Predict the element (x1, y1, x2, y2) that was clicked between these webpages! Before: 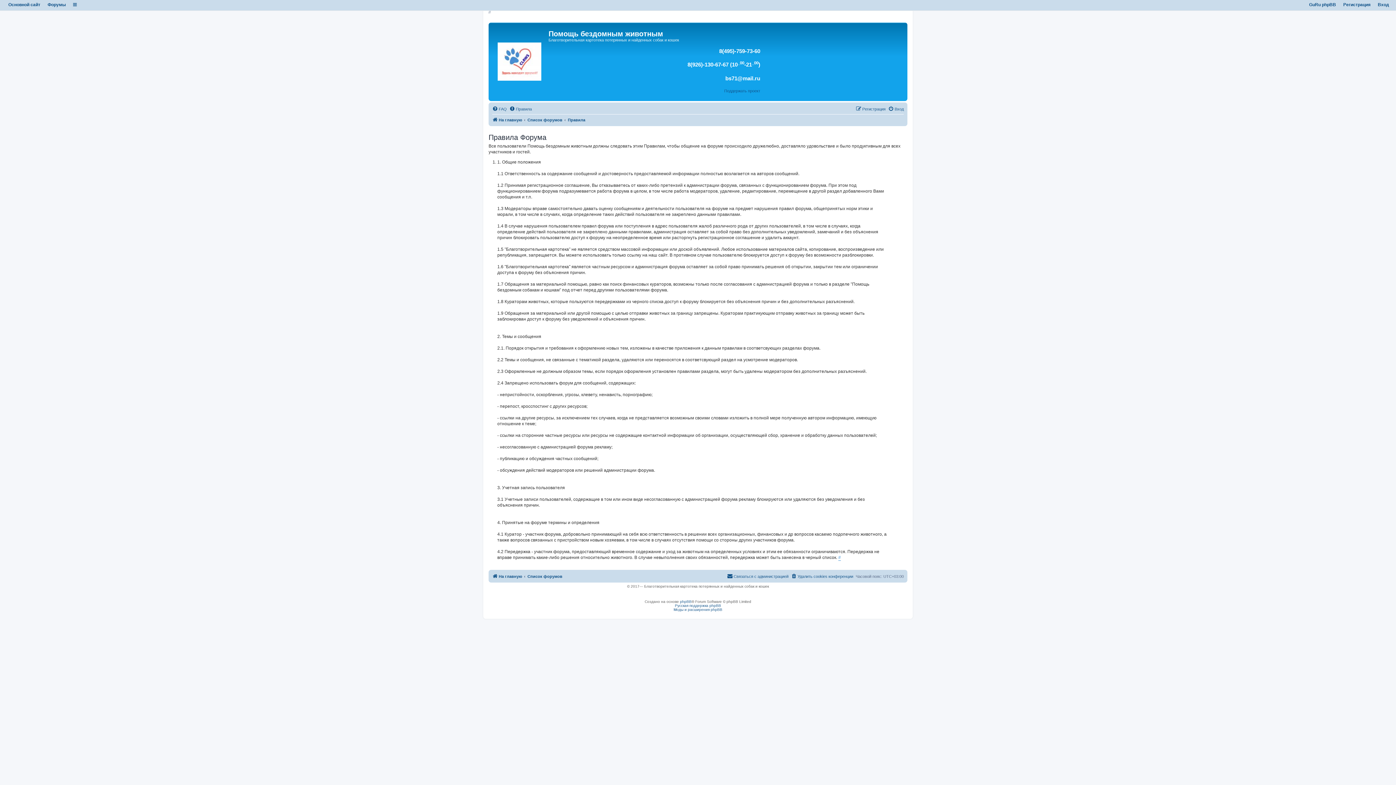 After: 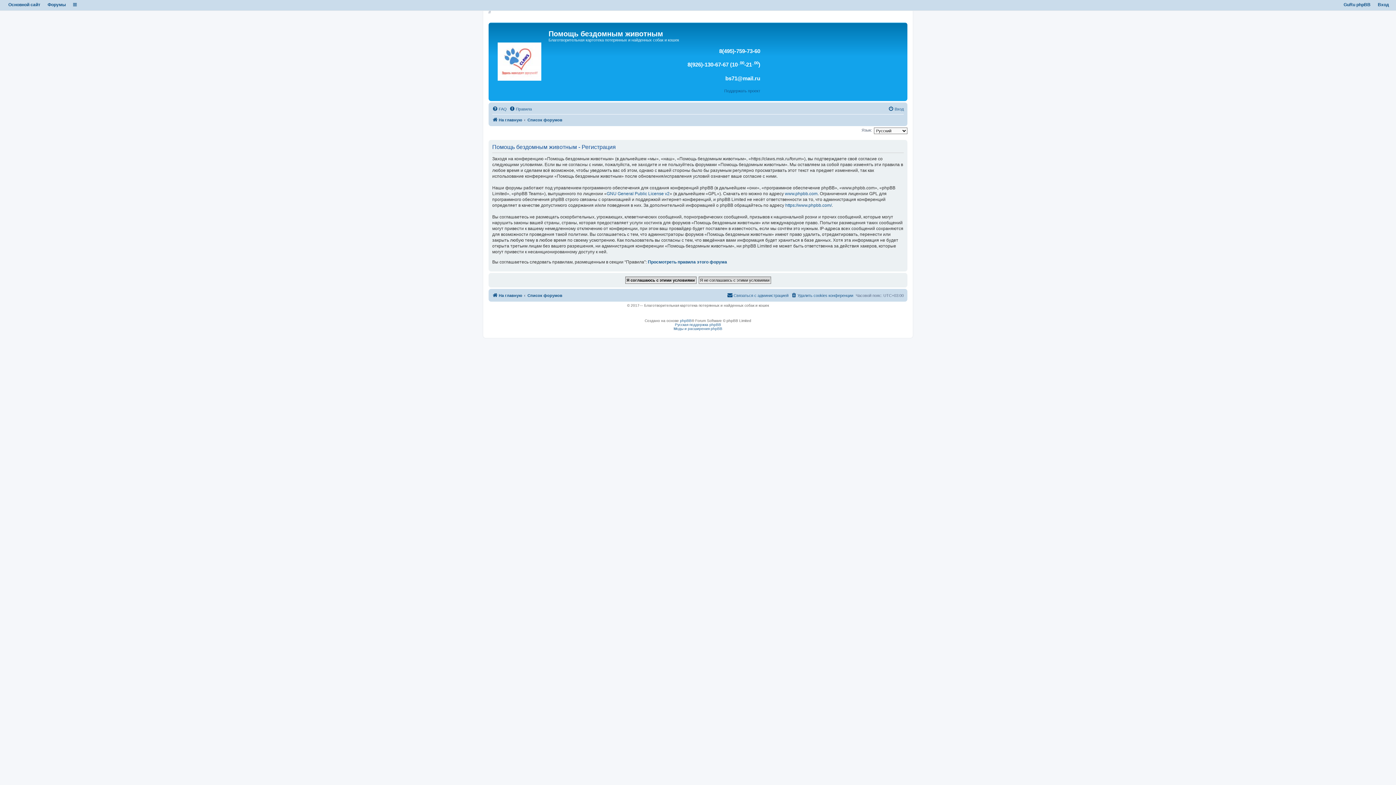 Action: label: Регистрация bbox: (1343, 2, 1370, 7)